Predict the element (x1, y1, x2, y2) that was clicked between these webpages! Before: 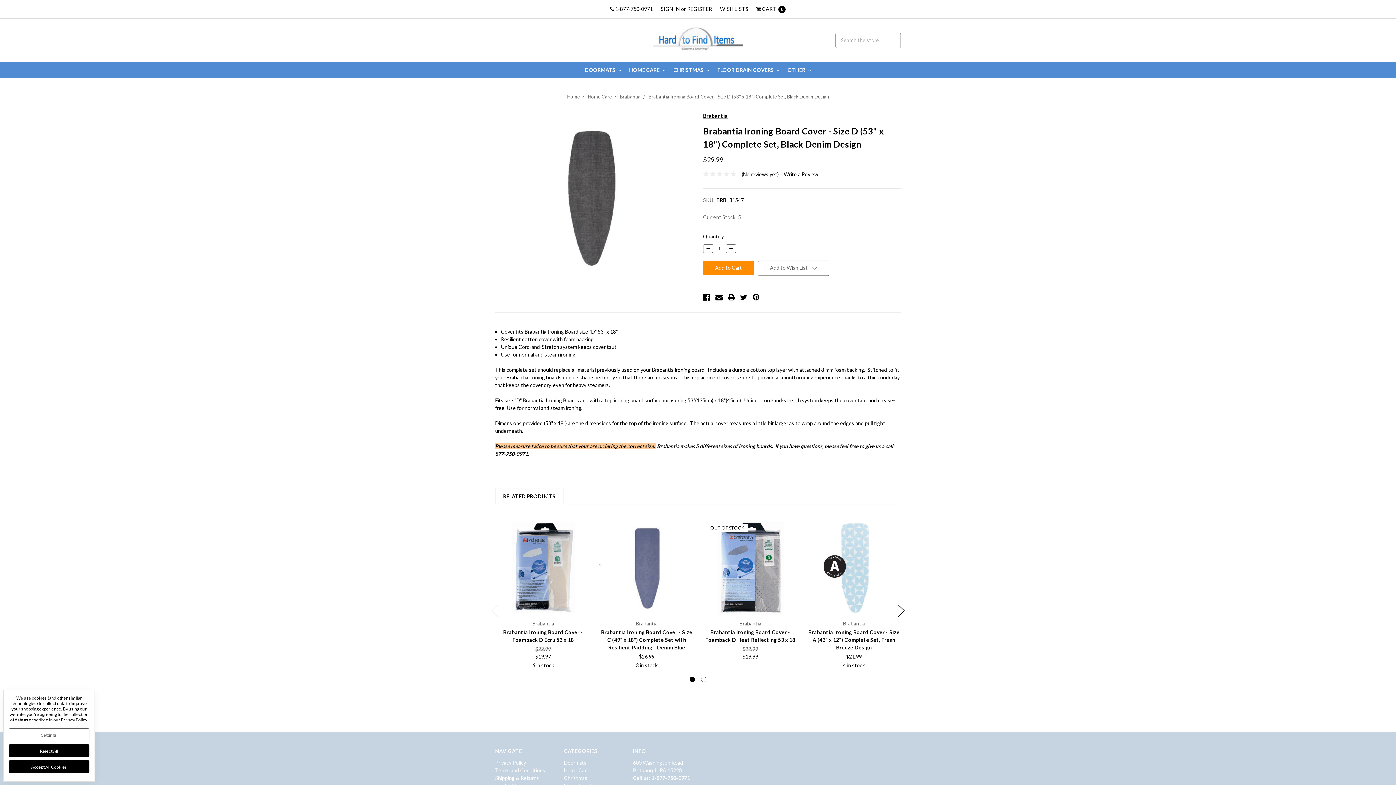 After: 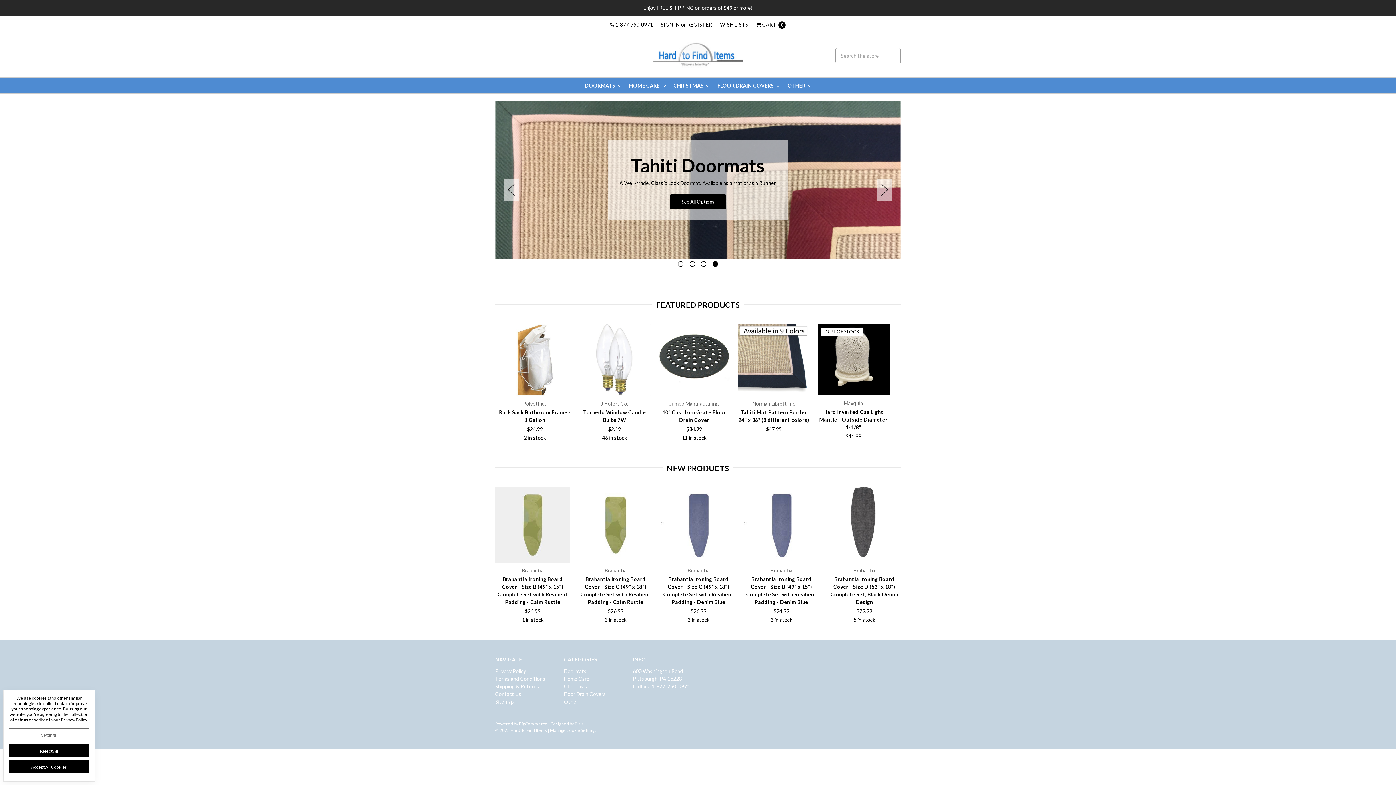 Action: bbox: (652, 26, 743, 54)